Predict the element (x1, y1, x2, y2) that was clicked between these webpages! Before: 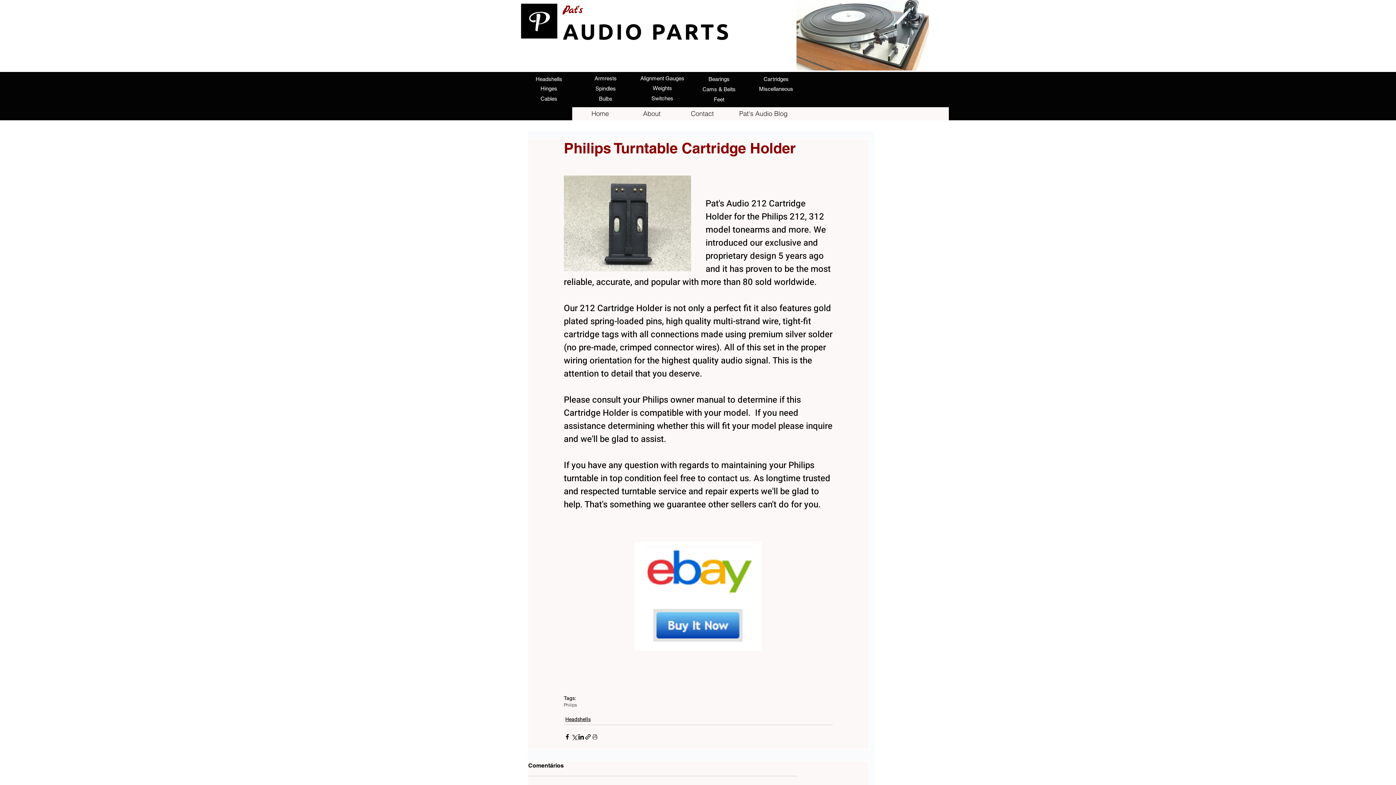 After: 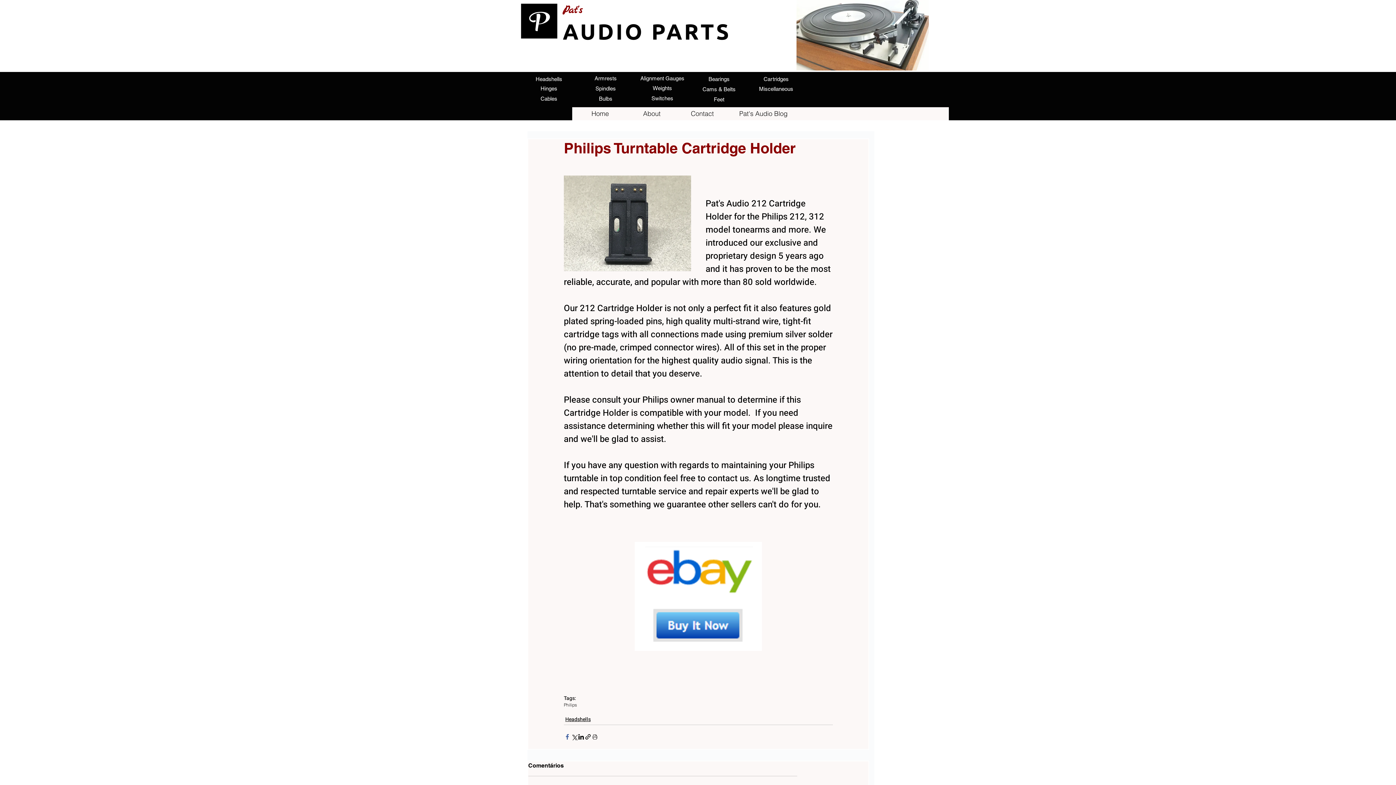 Action: label: Share via Facebook bbox: (564, 733, 570, 740)